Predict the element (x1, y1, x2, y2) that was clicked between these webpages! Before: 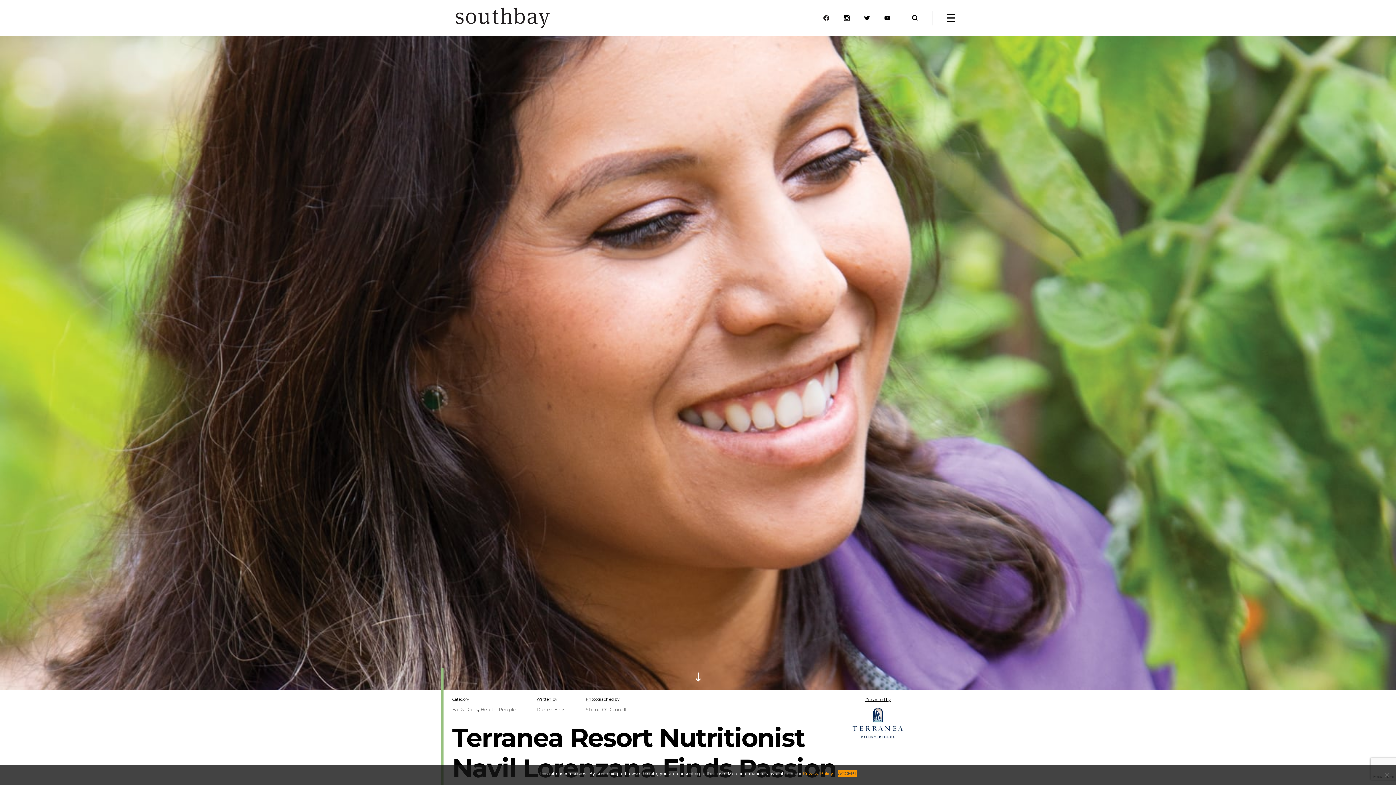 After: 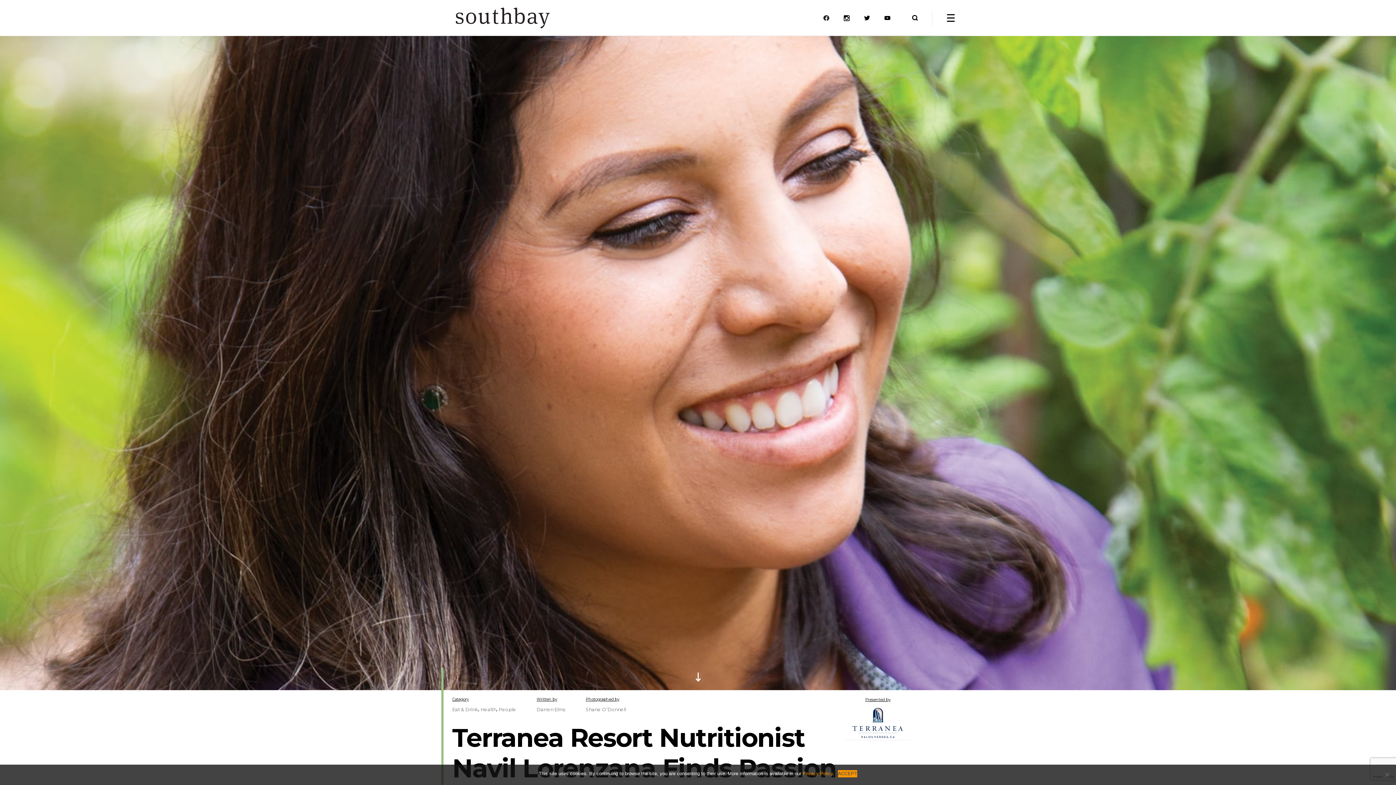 Action: bbox: (884, 15, 890, 20)